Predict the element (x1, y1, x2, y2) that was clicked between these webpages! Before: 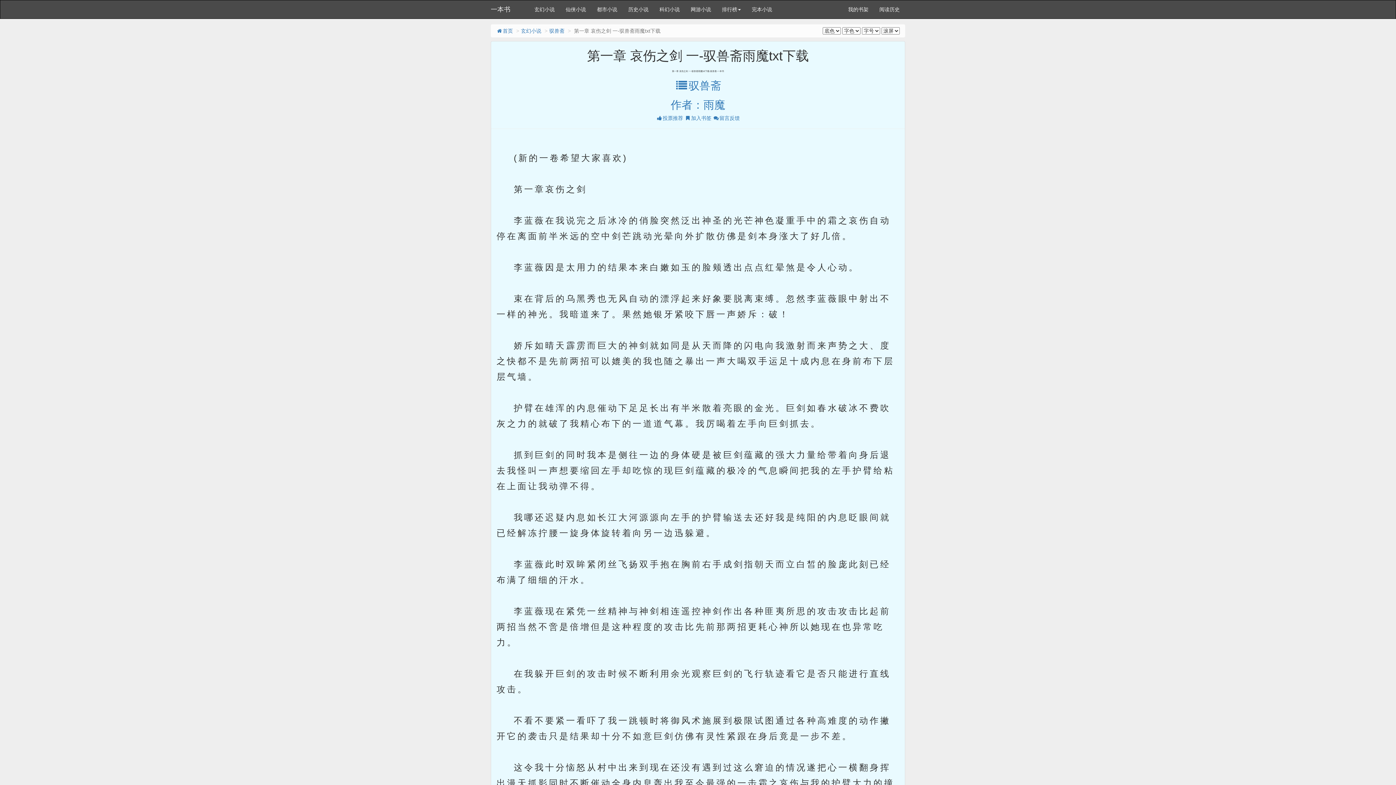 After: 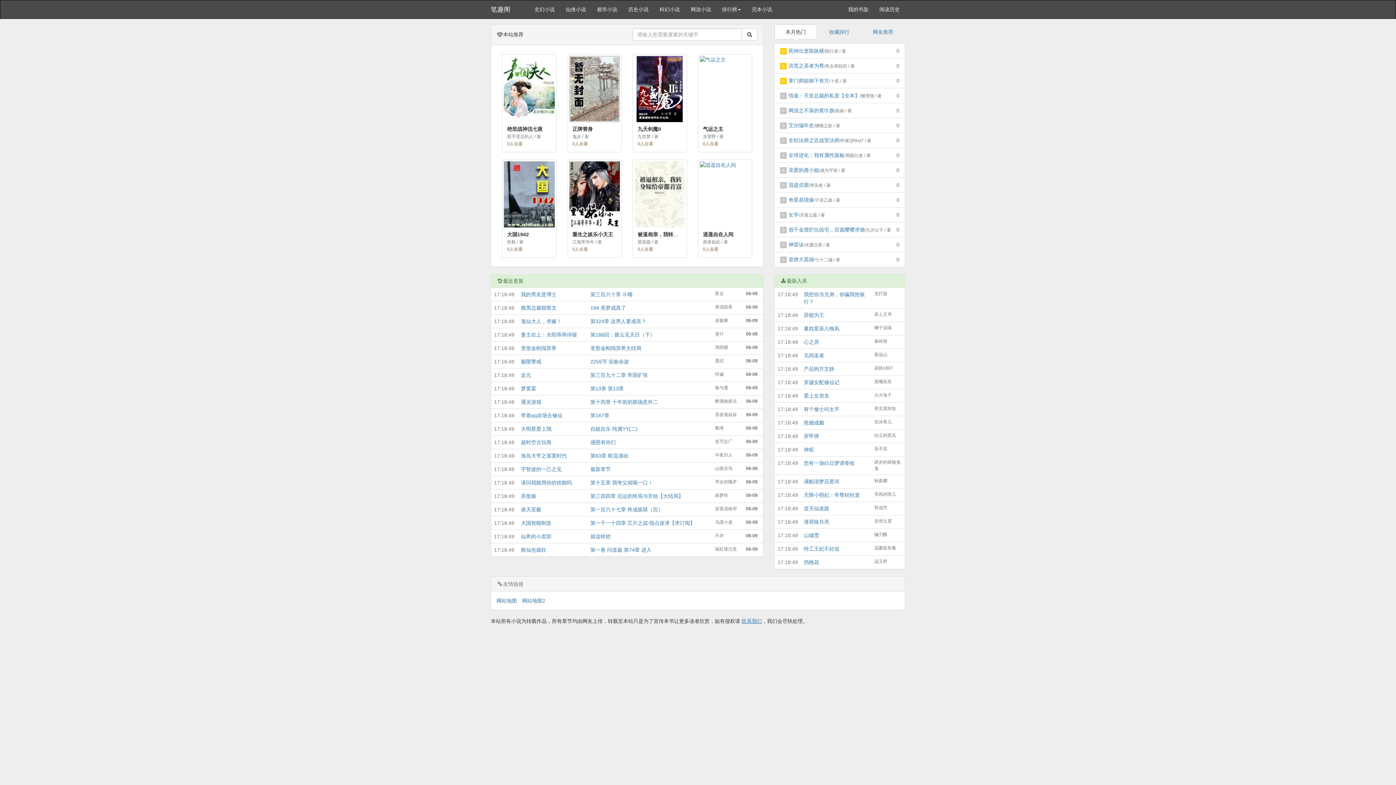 Action: label: 我的书架 bbox: (842, 0, 874, 18)